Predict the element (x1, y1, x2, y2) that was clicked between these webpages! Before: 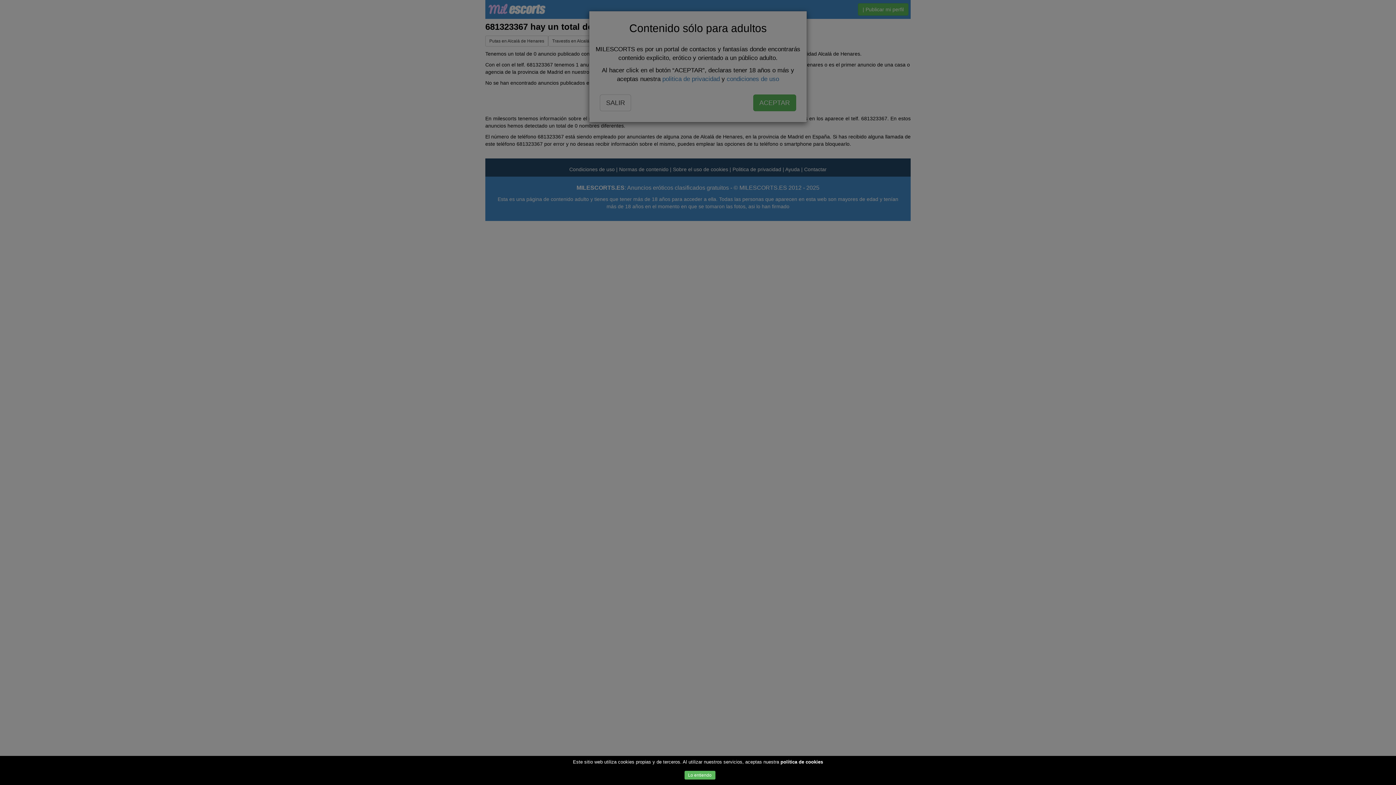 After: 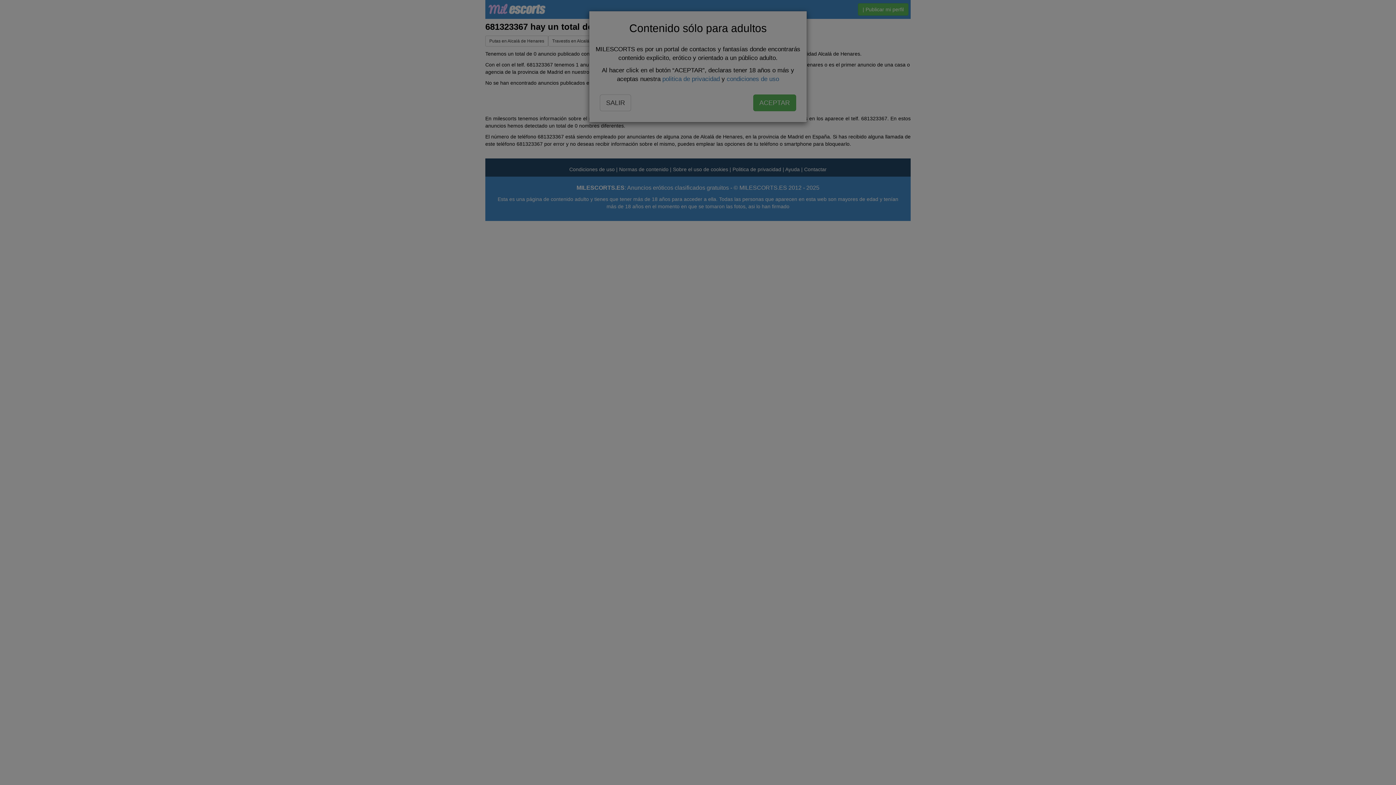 Action: label: Lo entiendo bbox: (684, 771, 715, 780)